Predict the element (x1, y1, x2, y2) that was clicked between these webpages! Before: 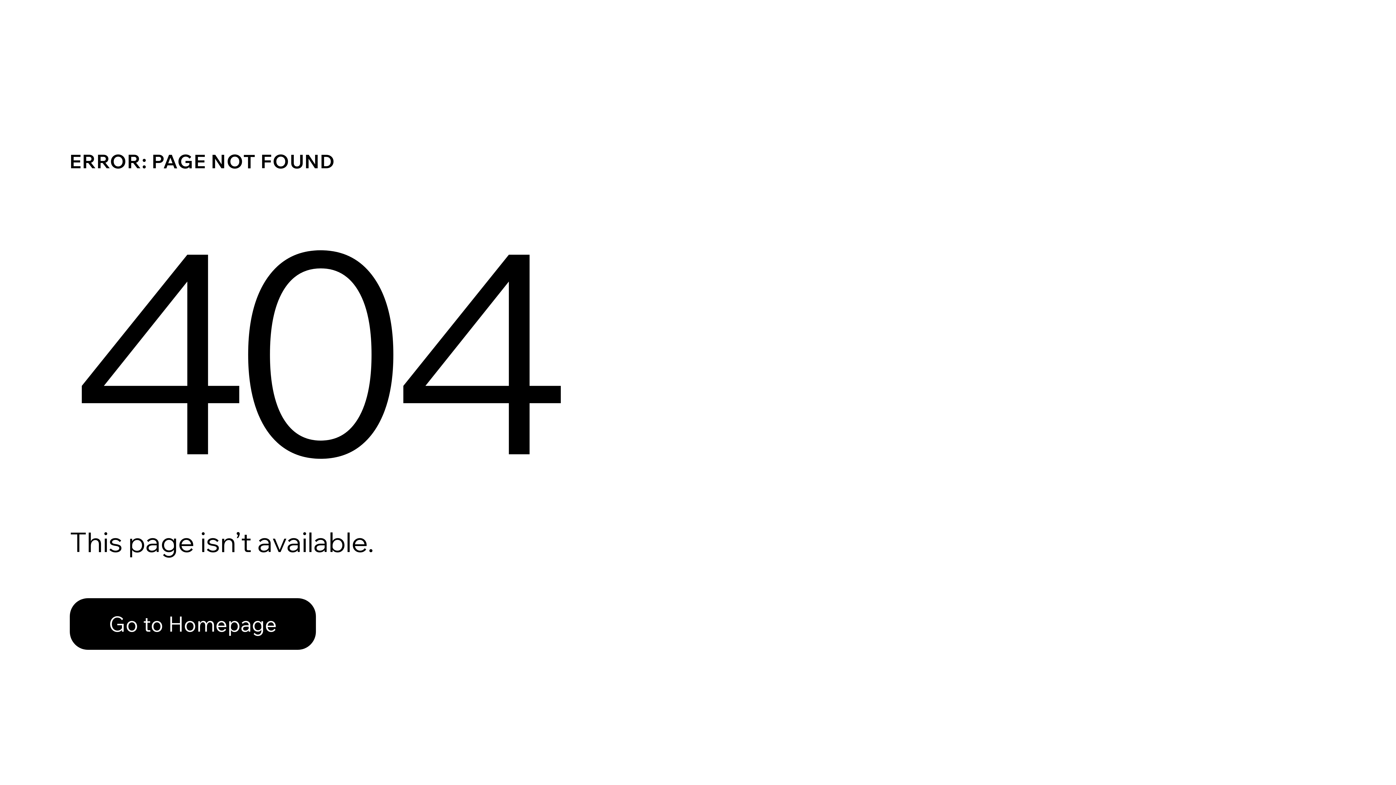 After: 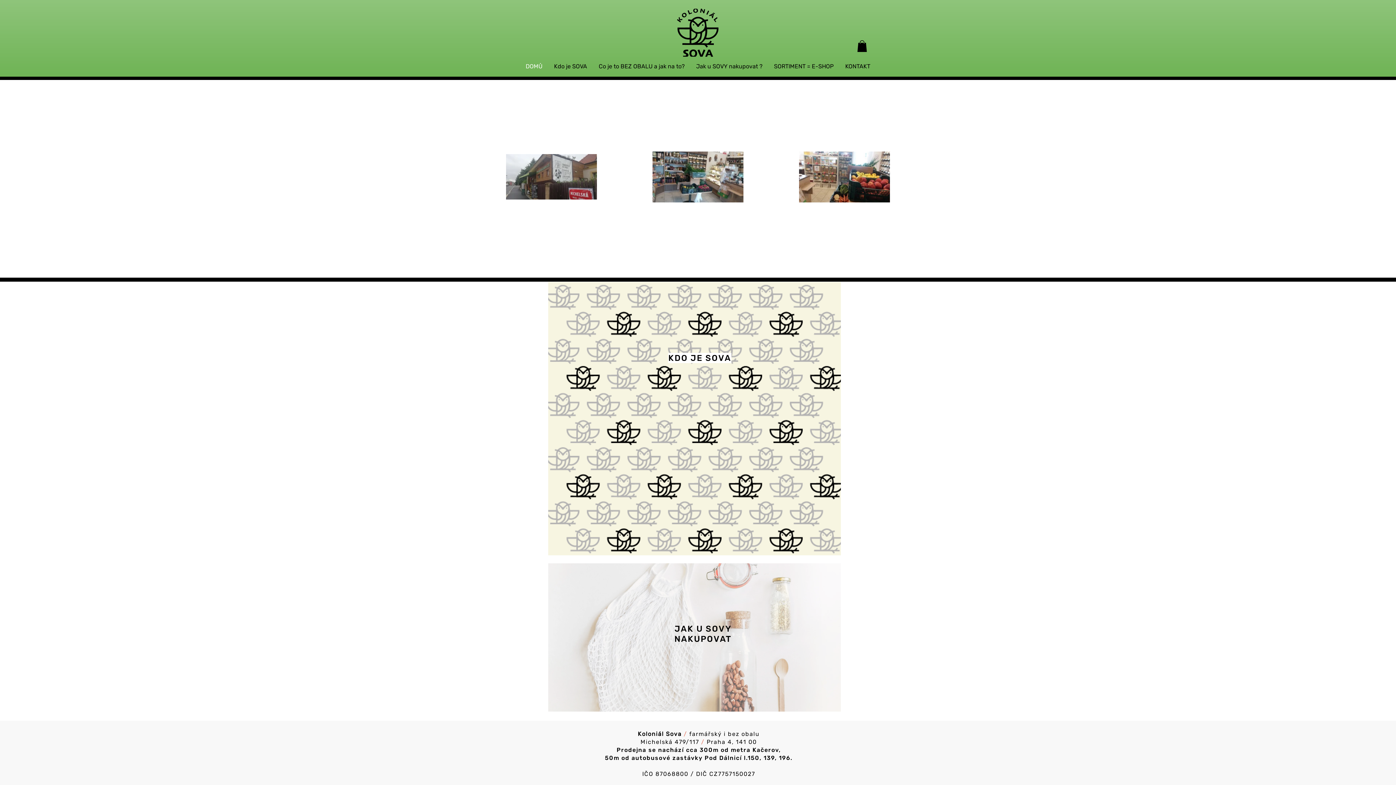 Action: bbox: (69, 598, 316, 650) label: Go to Homepage